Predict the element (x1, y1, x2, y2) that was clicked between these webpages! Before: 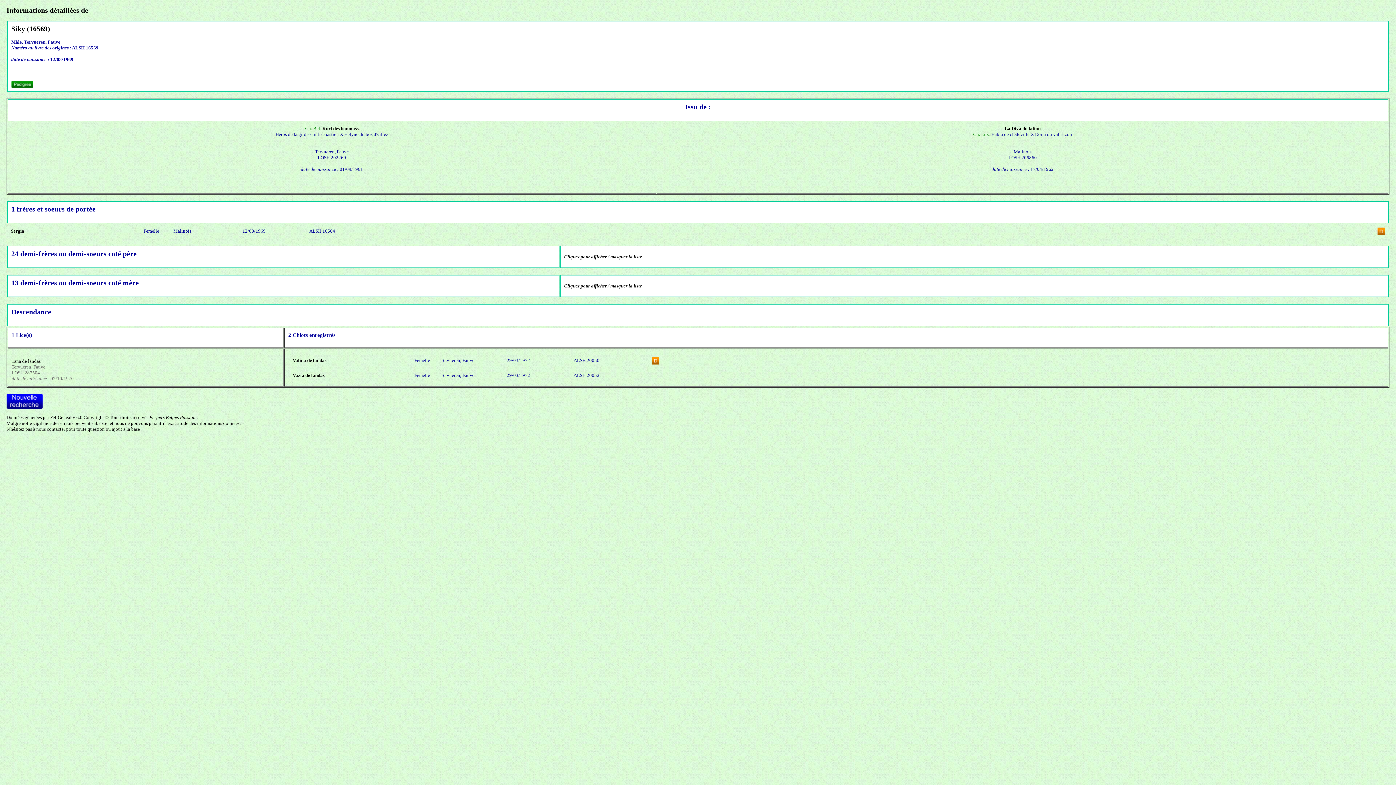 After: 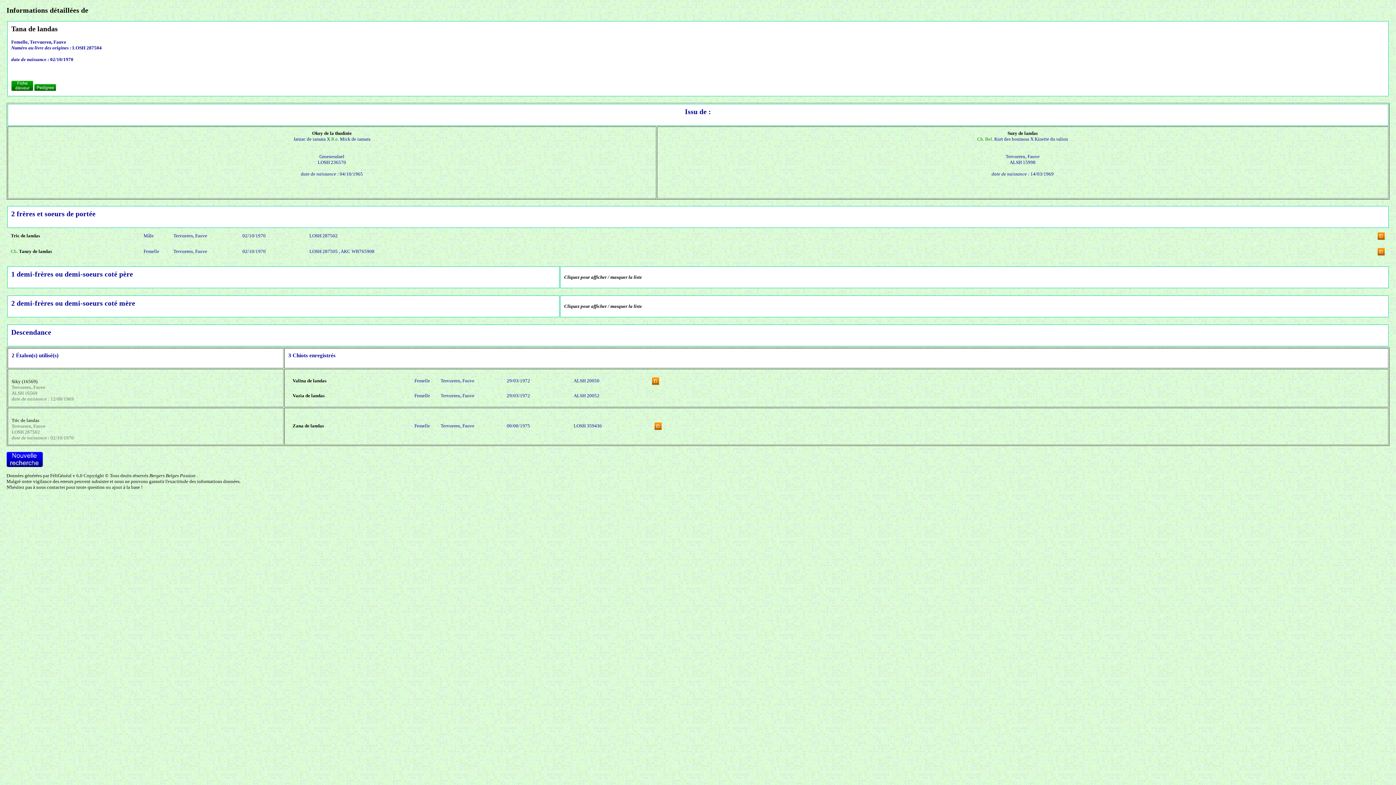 Action: bbox: (11, 358, 40, 364) label: Tana de landas